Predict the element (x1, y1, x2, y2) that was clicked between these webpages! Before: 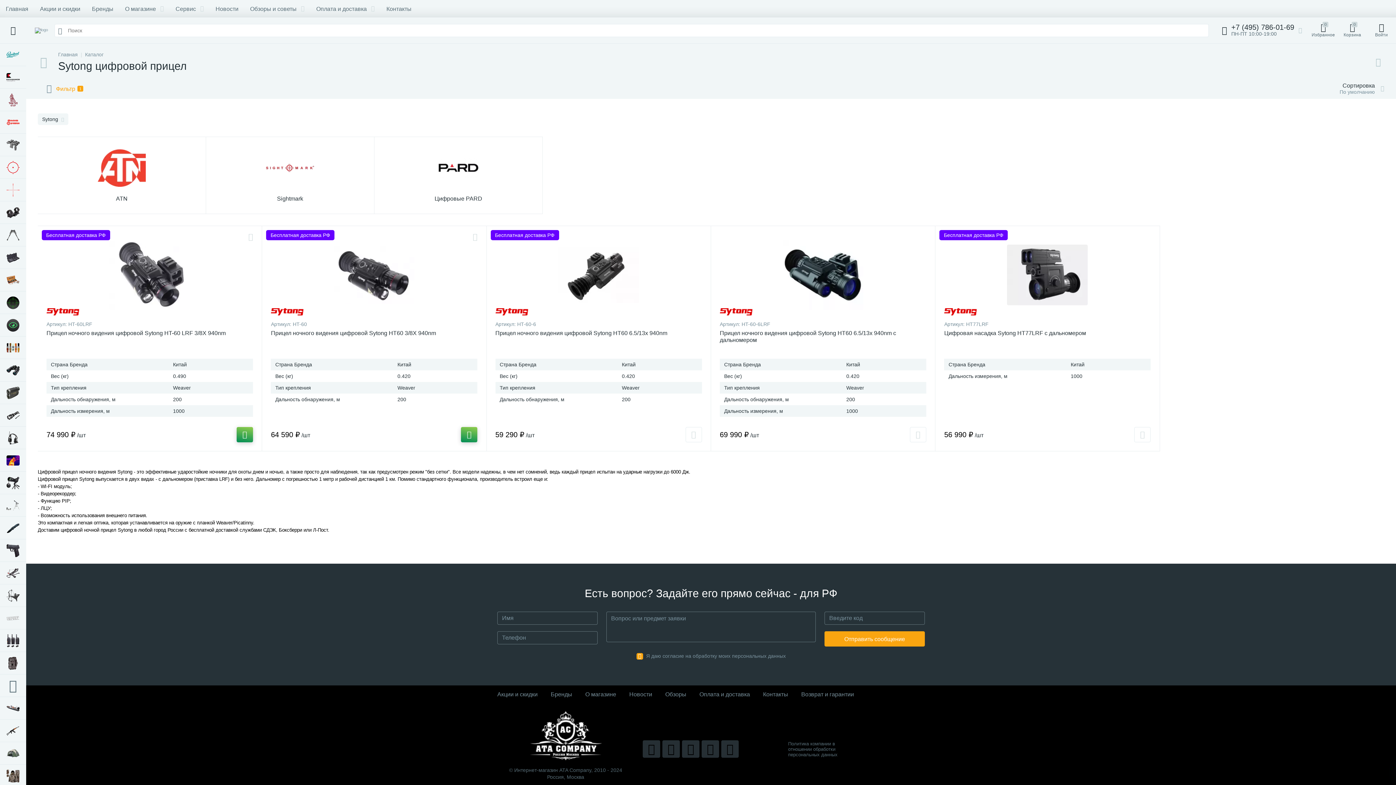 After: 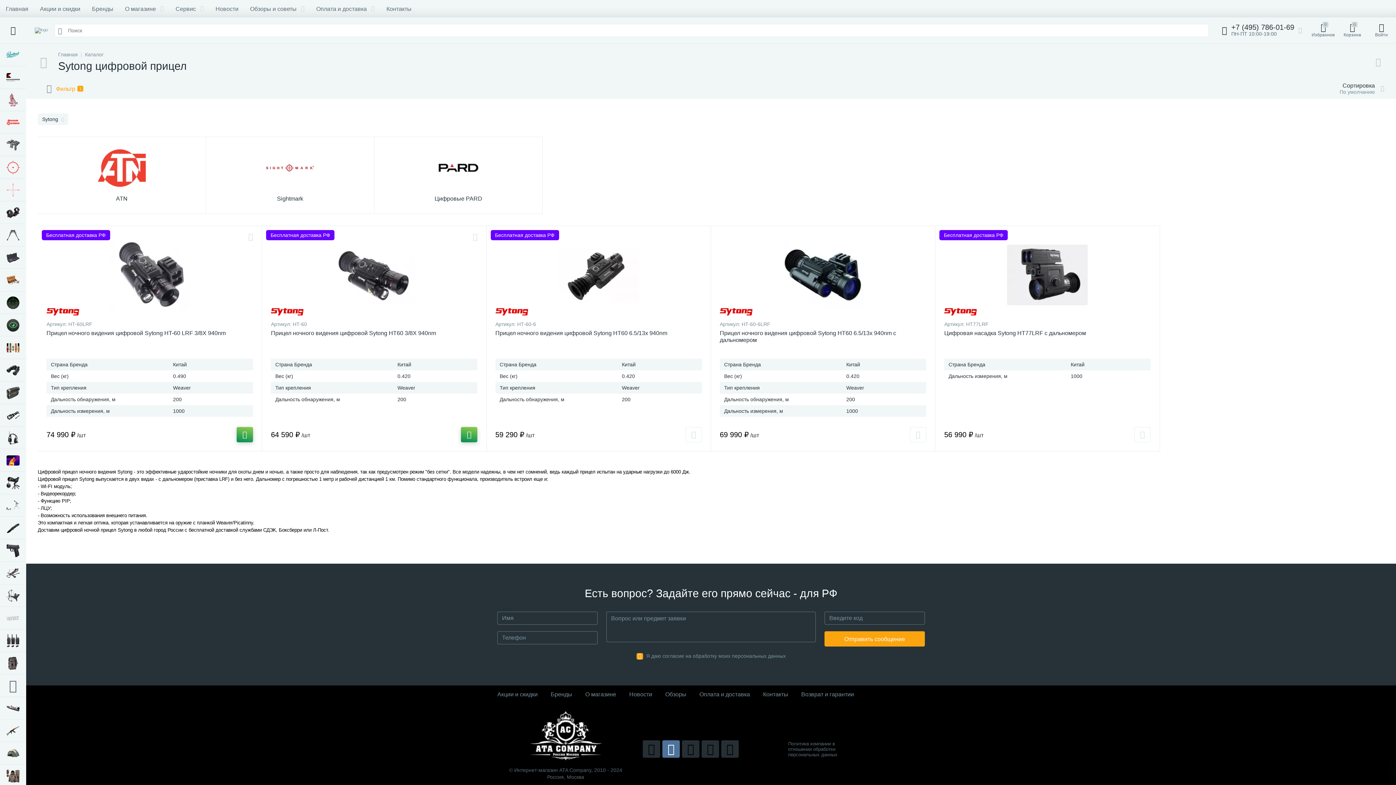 Action: bbox: (662, 740, 680, 758)